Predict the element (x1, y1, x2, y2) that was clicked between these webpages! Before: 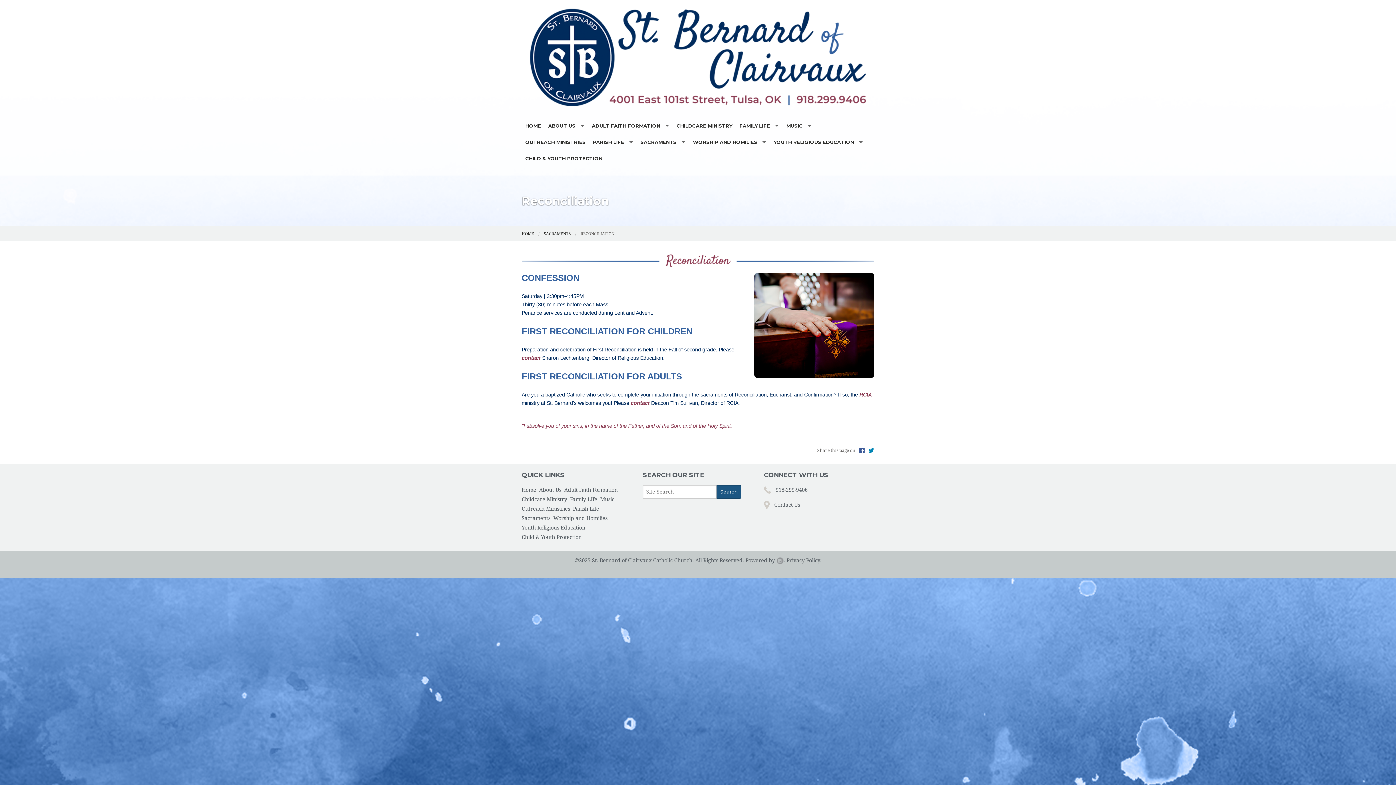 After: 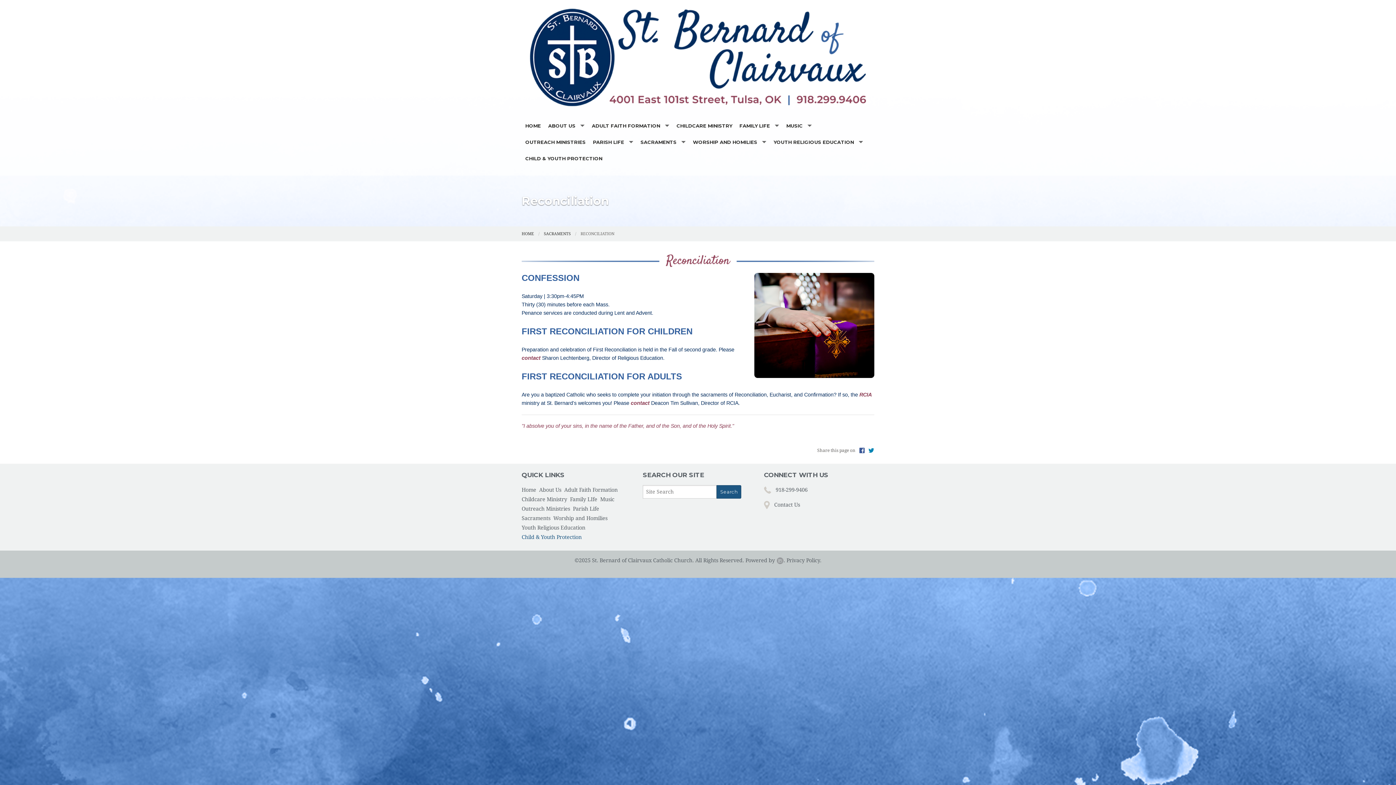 Action: label: Child & Youth Protection bbox: (521, 532, 584, 542)